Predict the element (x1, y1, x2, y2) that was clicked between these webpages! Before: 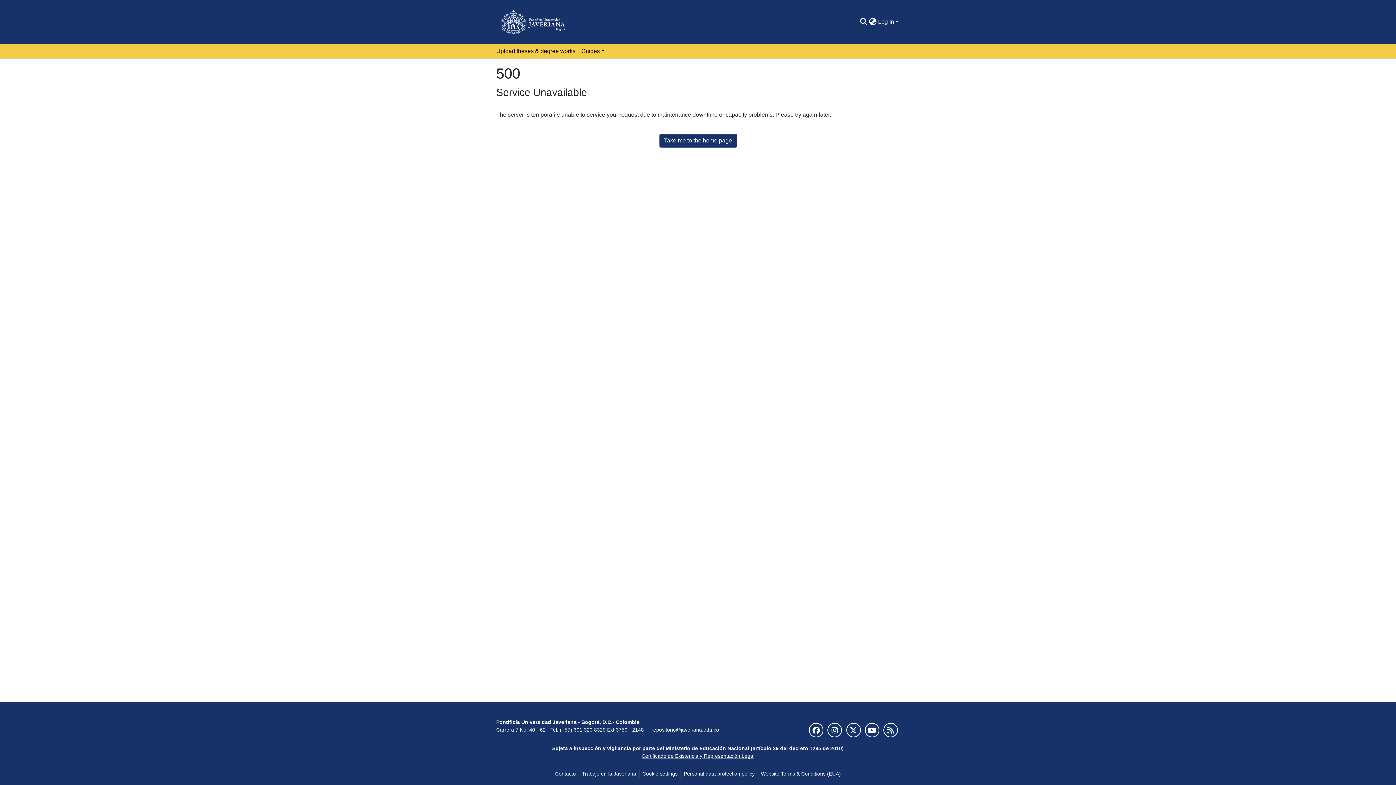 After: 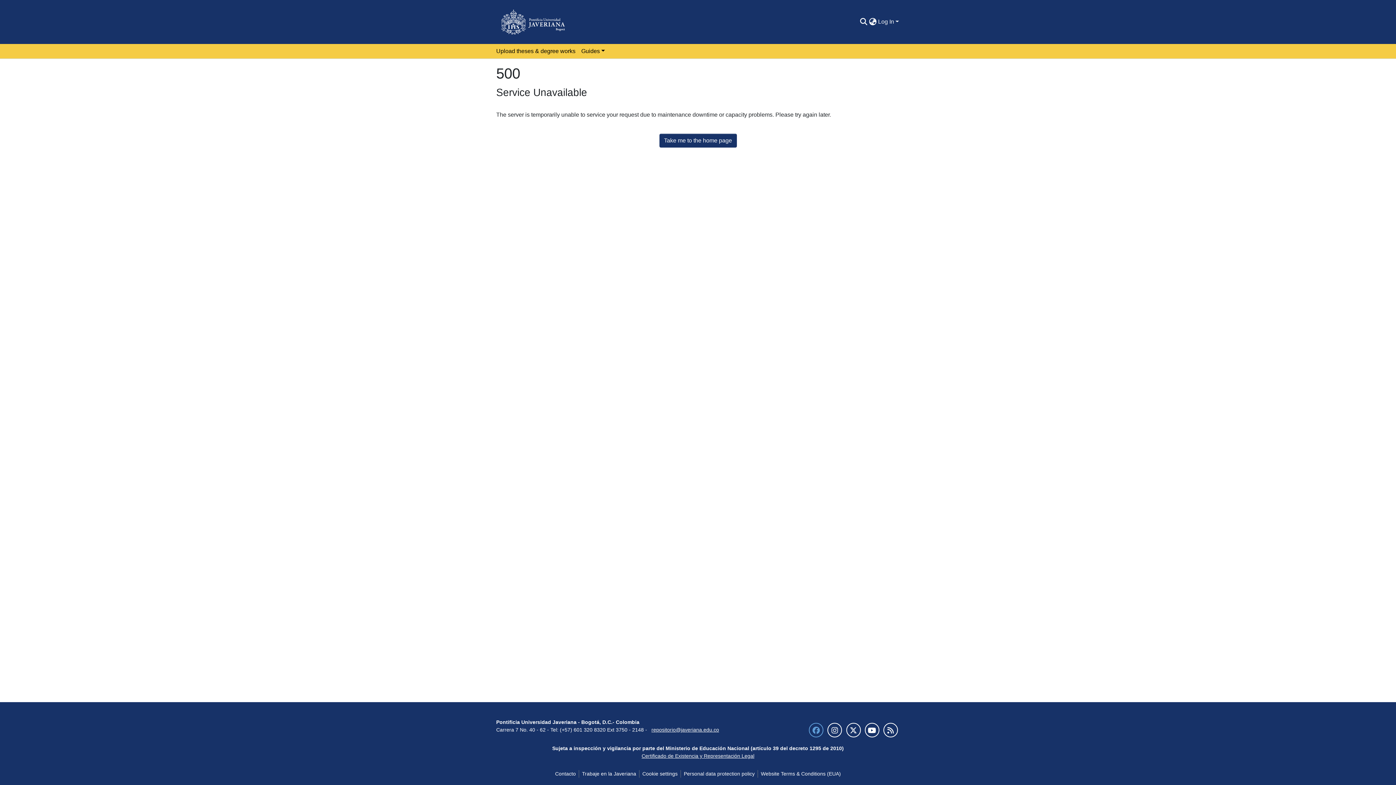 Action: bbox: (809, 723, 823, 737)